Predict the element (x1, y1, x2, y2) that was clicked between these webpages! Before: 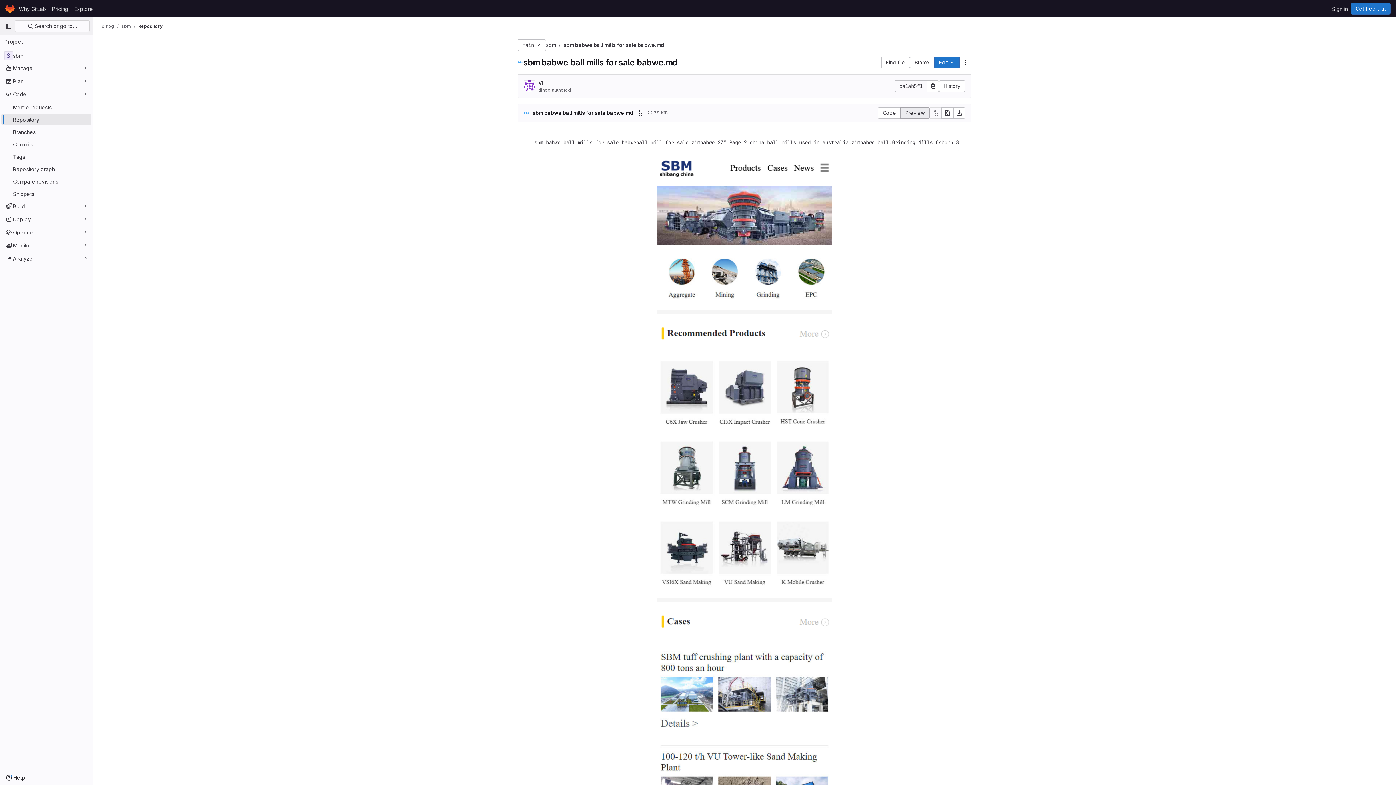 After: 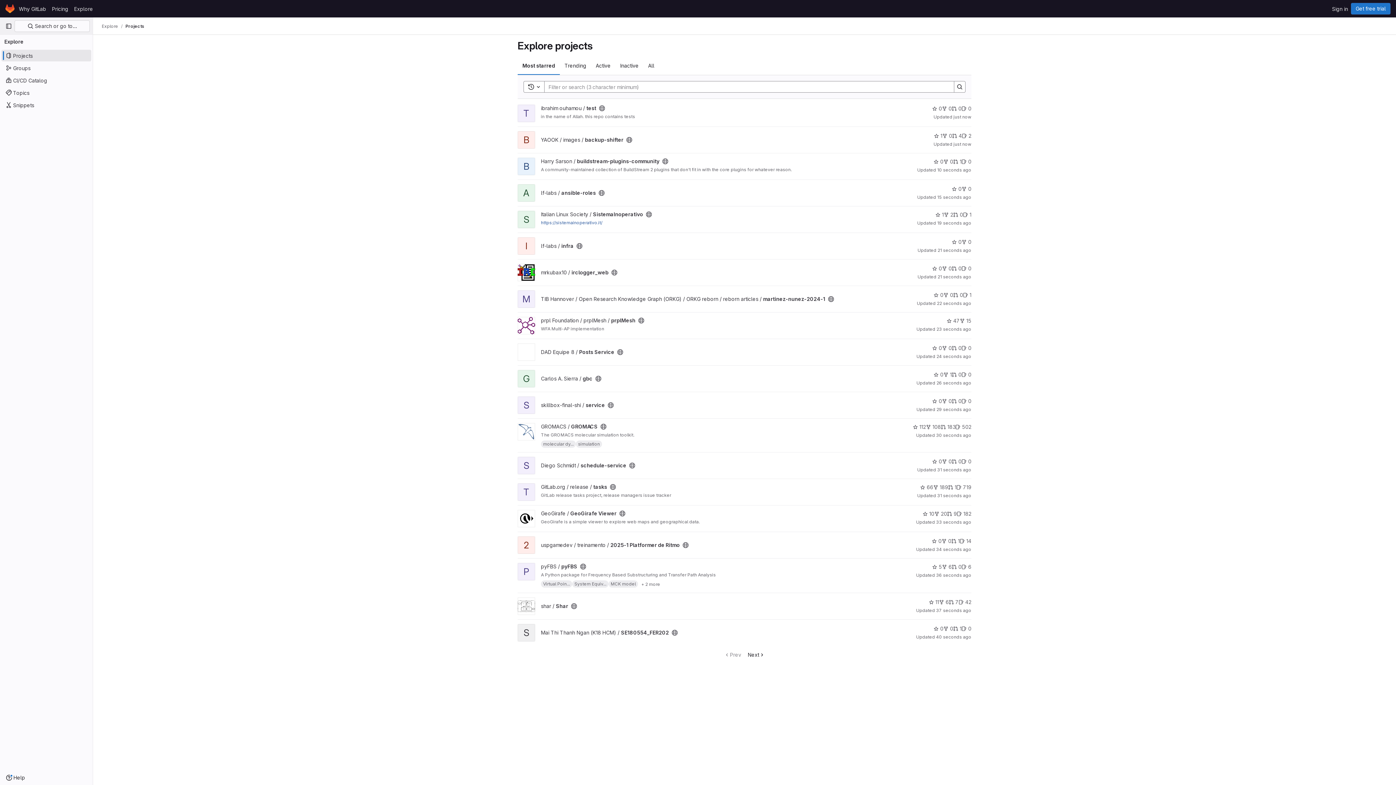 Action: bbox: (71, 2, 96, 14) label: Explore